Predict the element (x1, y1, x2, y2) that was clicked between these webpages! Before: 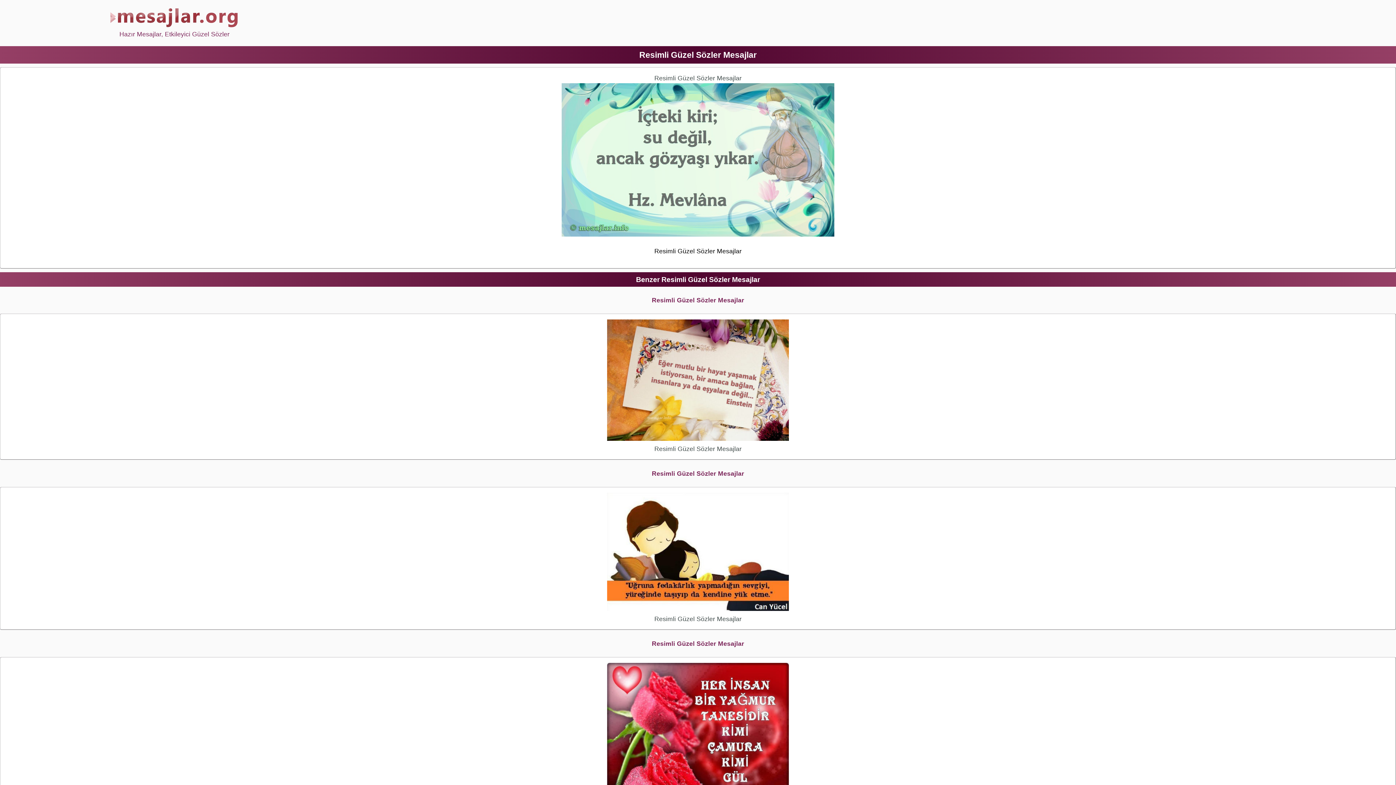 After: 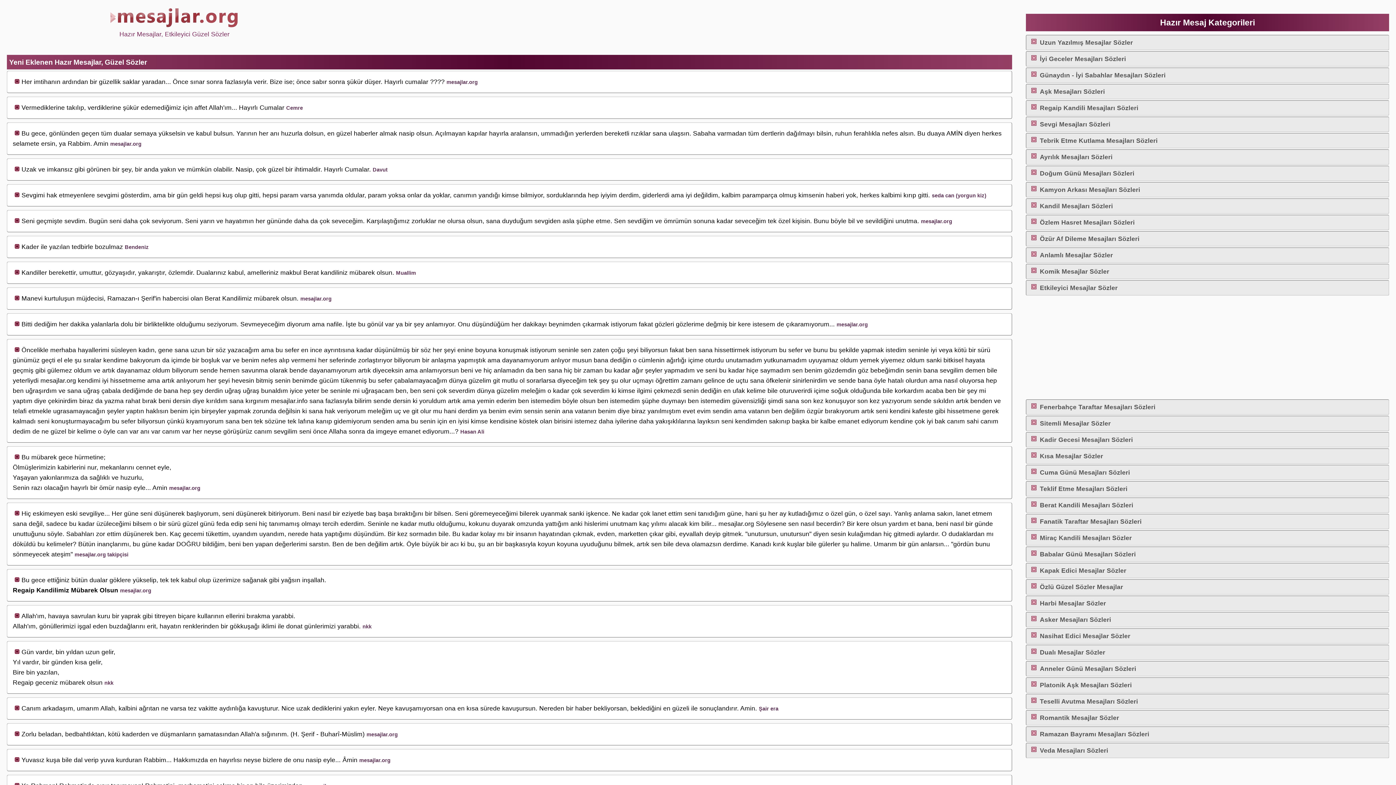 Action: bbox: (108, 16, 240, 30)